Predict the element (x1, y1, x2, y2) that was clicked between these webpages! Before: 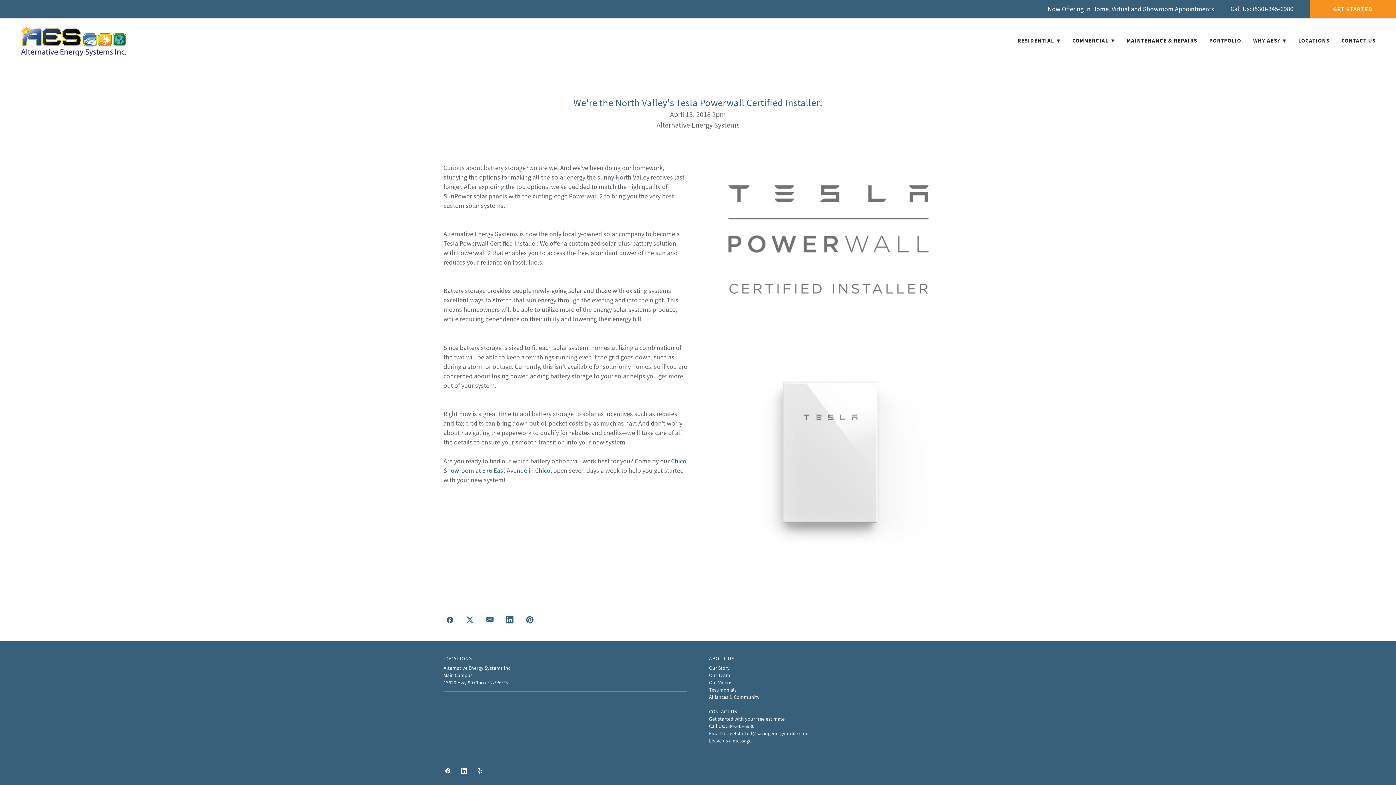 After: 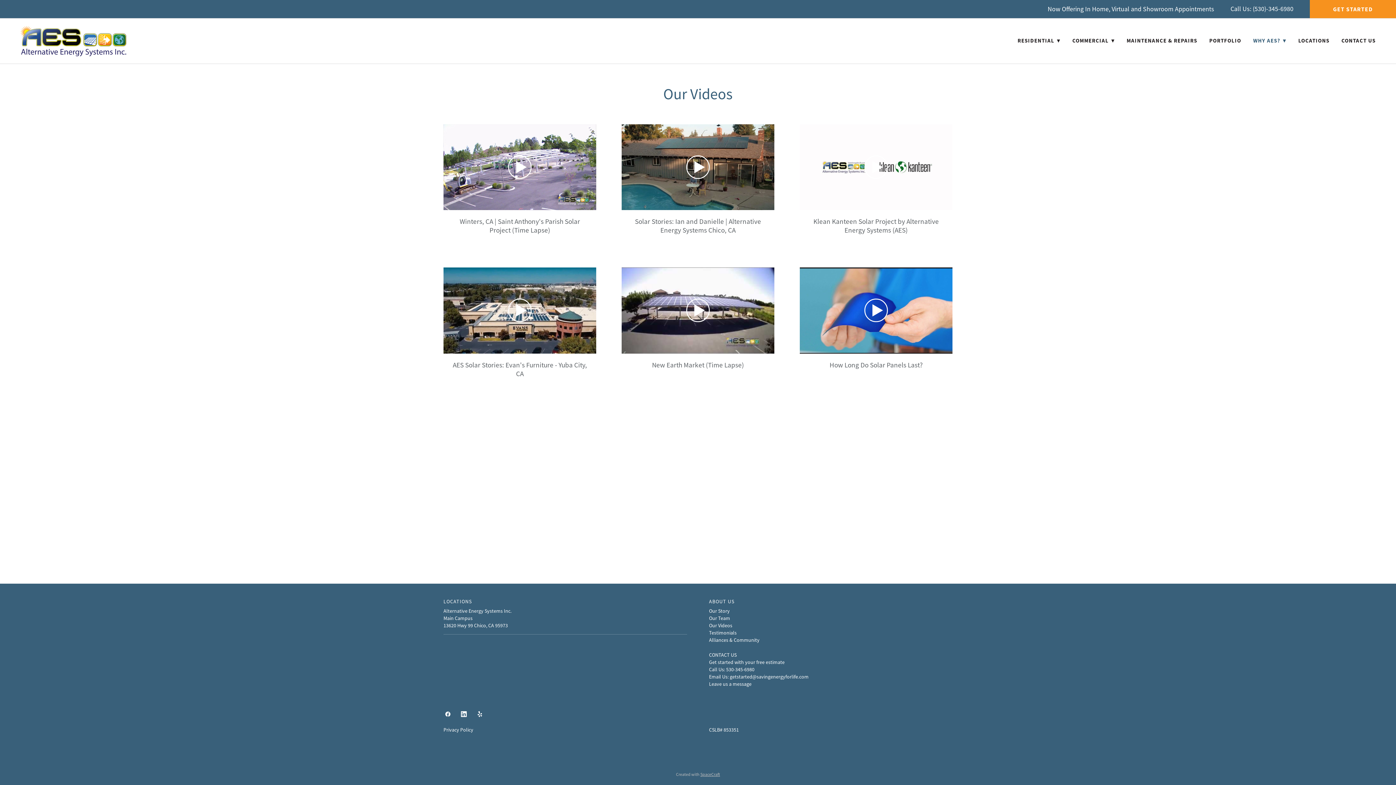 Action: label: Our Videos bbox: (709, 679, 732, 686)